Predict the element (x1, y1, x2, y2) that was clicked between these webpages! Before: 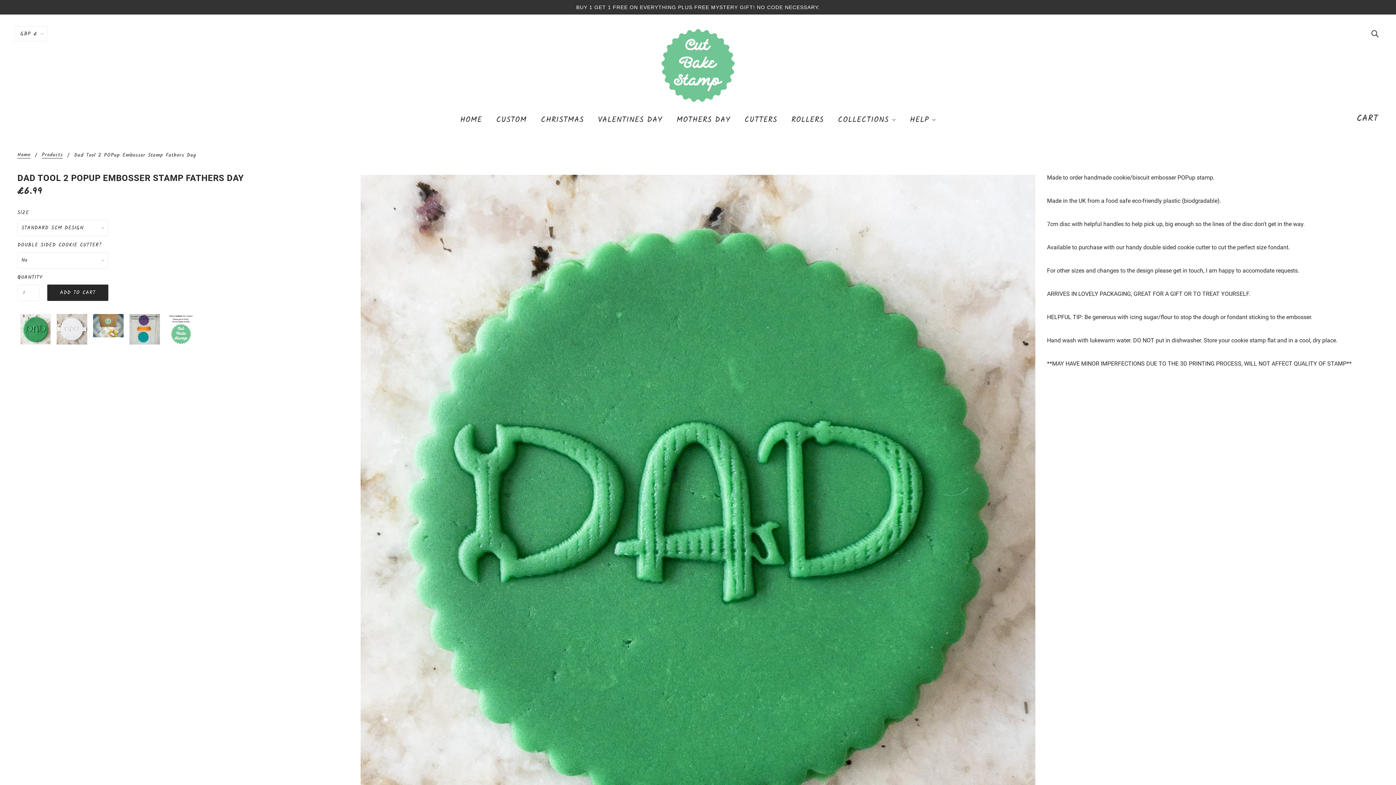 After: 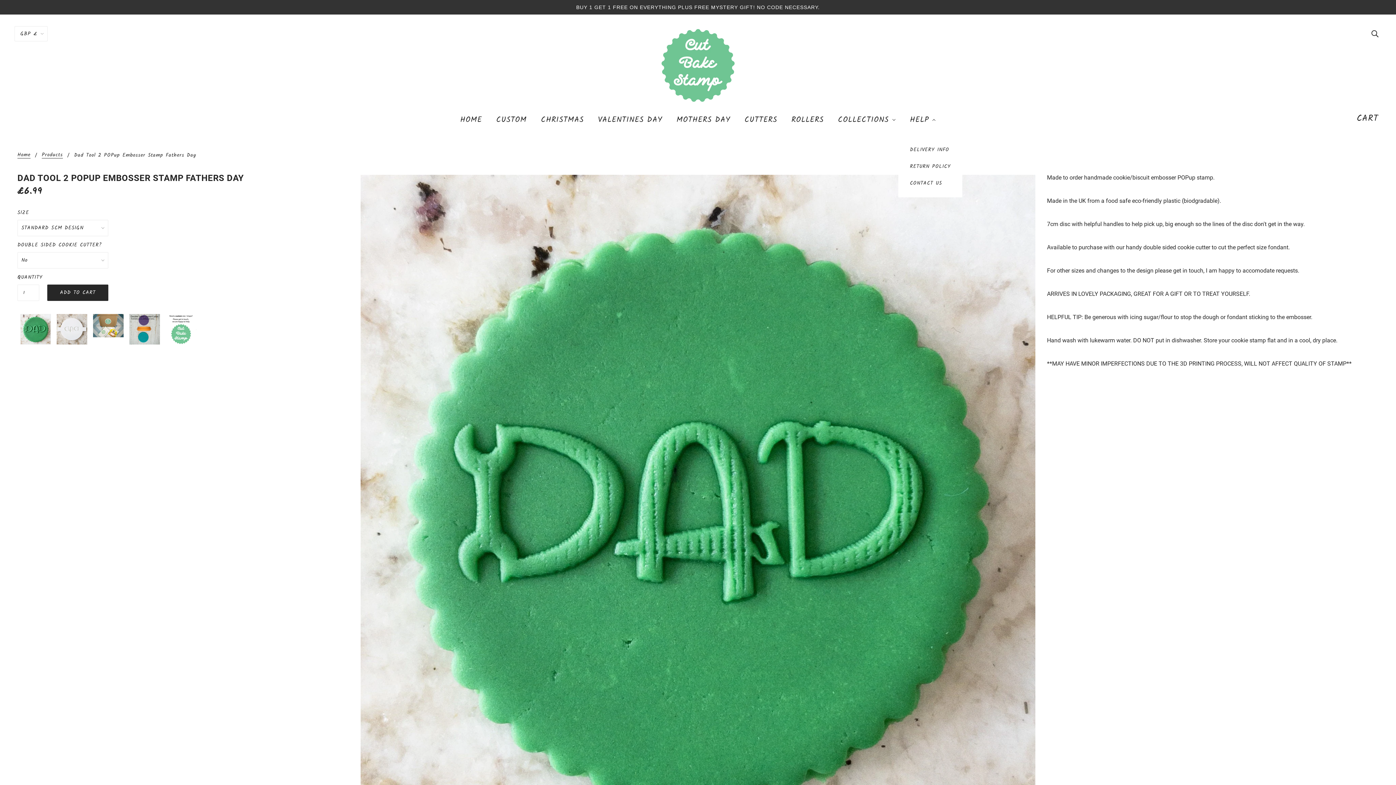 Action: label: HELP  bbox: (904, 110, 941, 135)